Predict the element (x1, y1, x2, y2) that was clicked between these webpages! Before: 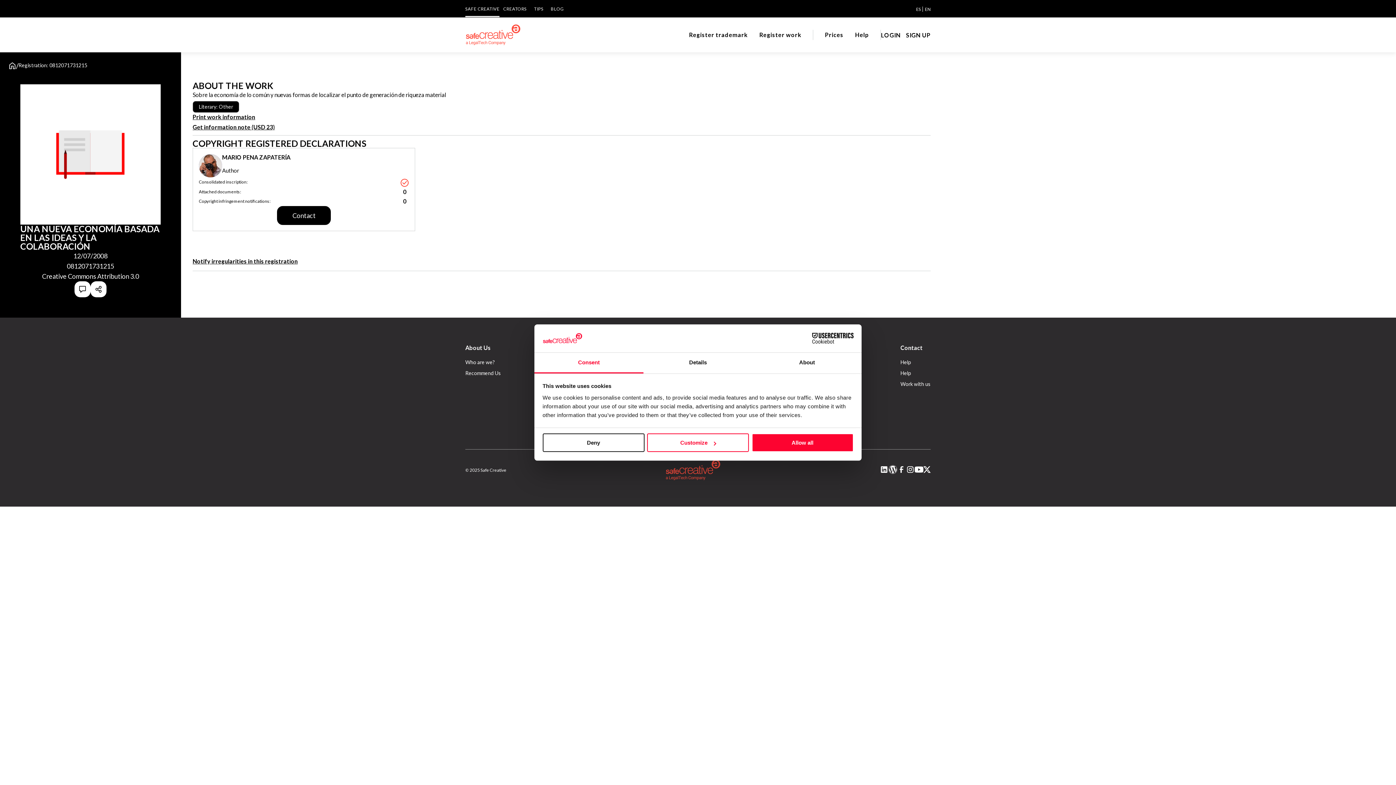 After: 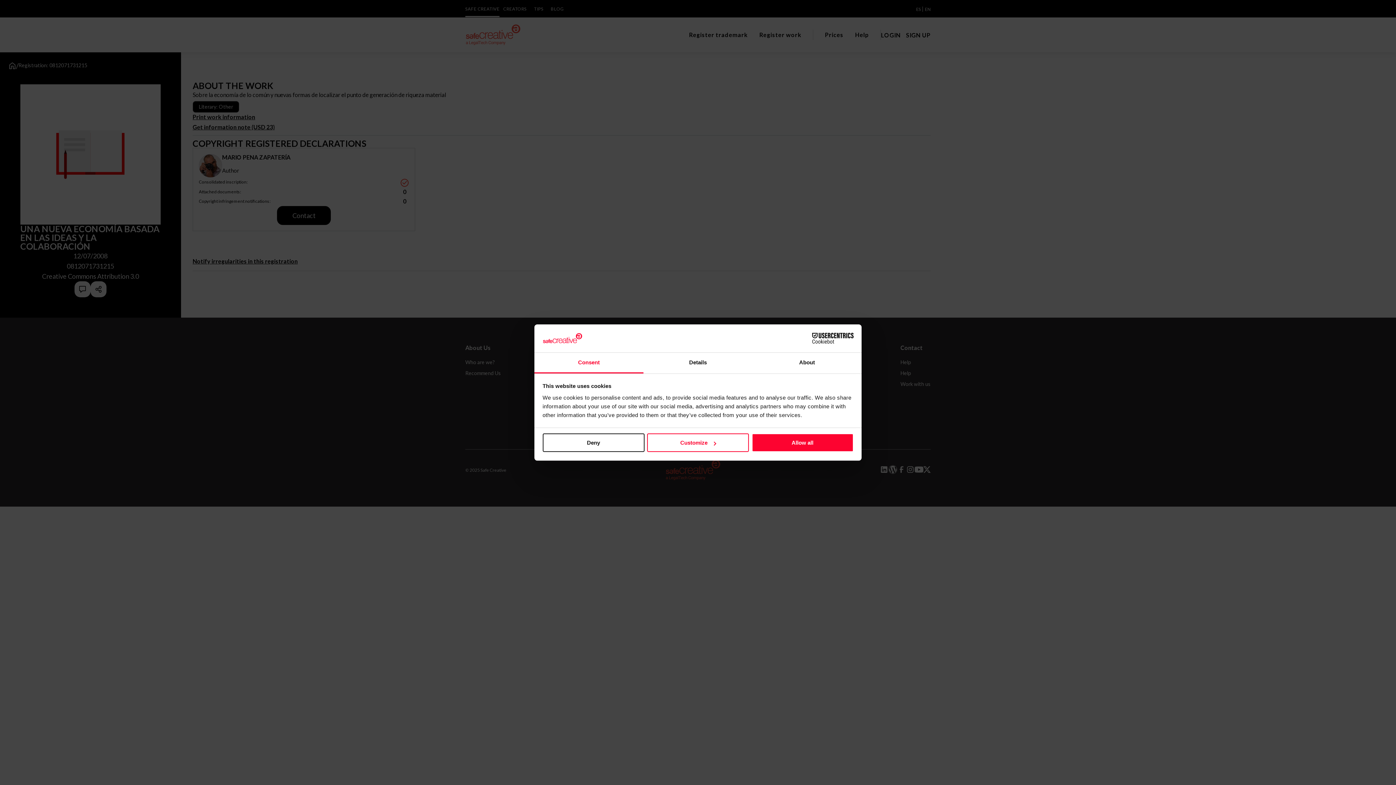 Action: bbox: (881, 31, 900, 38) label: LOGIN